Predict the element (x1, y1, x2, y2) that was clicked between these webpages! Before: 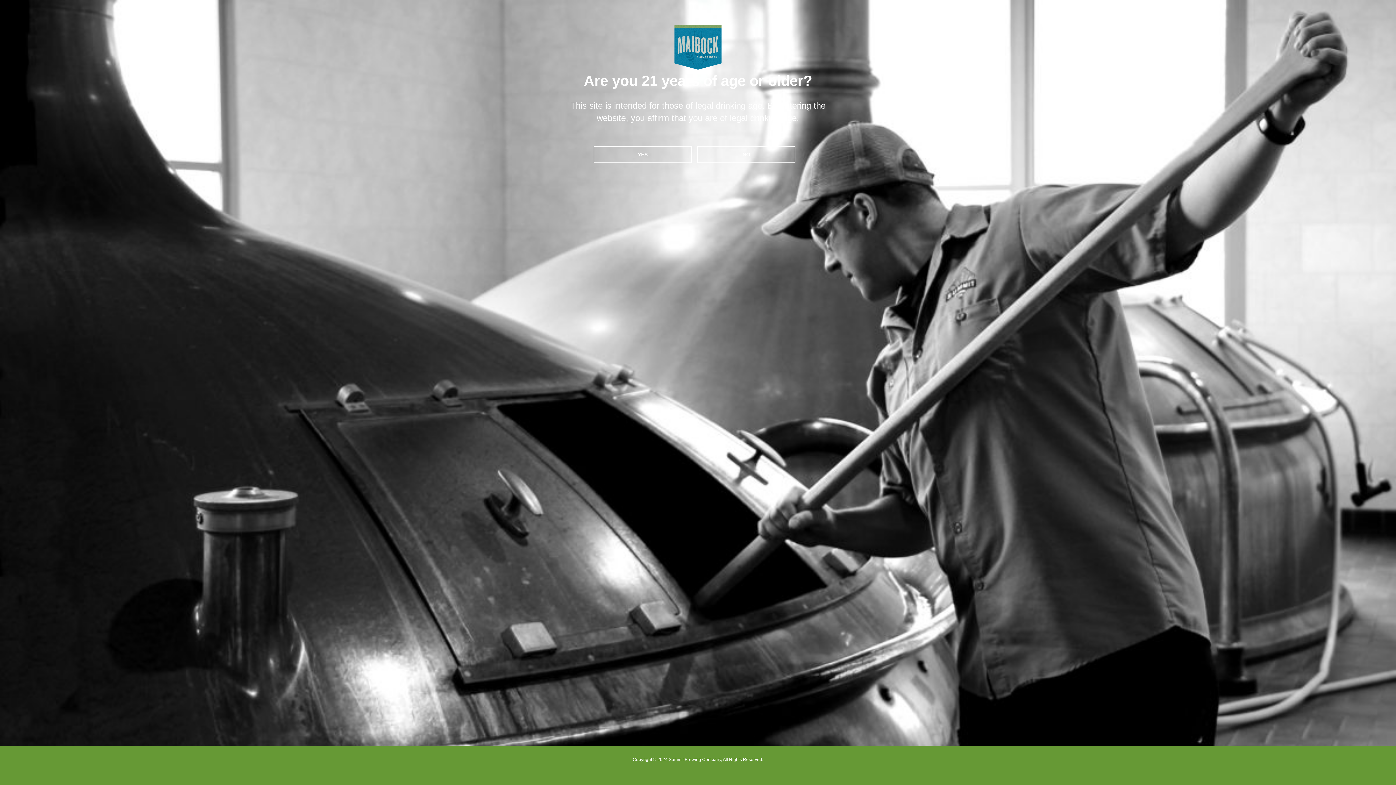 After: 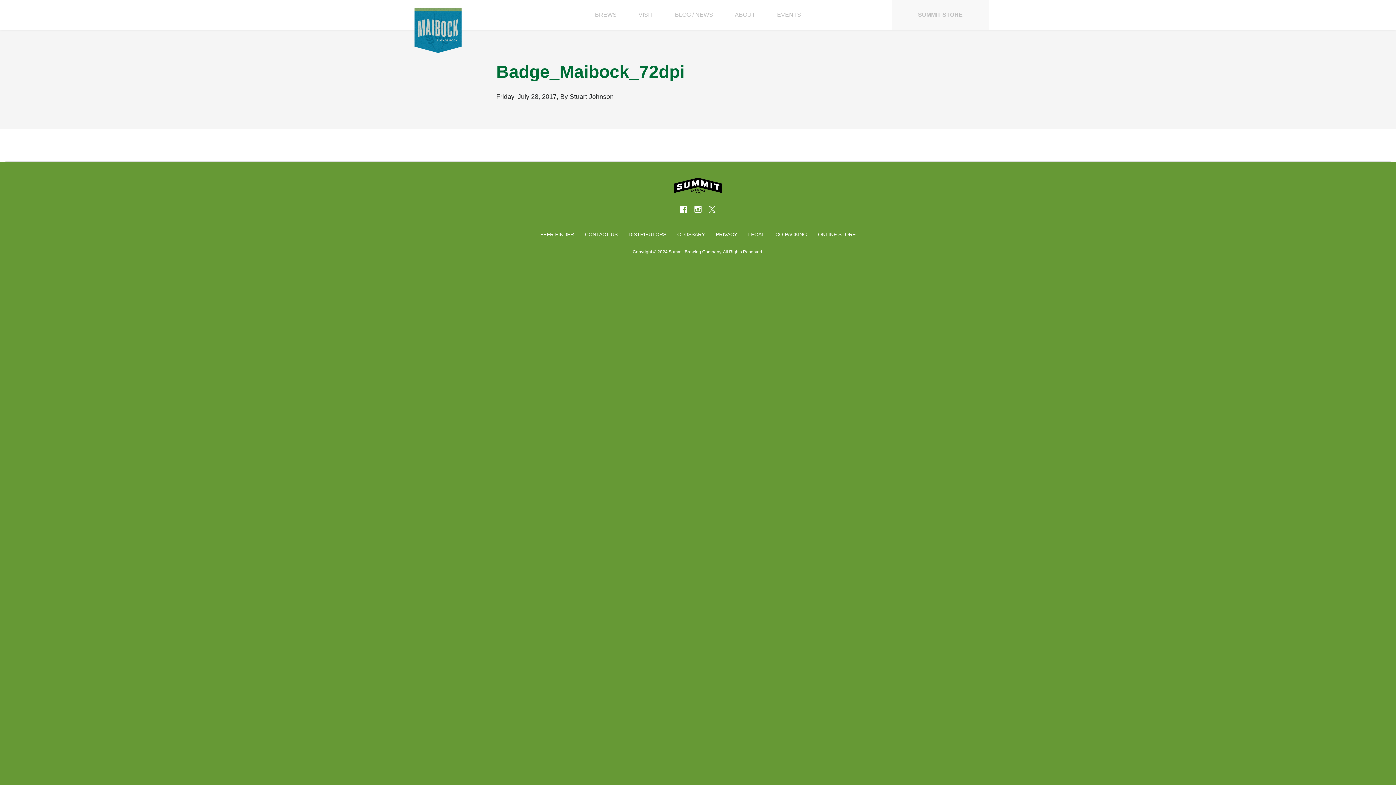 Action: bbox: (593, 146, 692, 163) label: YES